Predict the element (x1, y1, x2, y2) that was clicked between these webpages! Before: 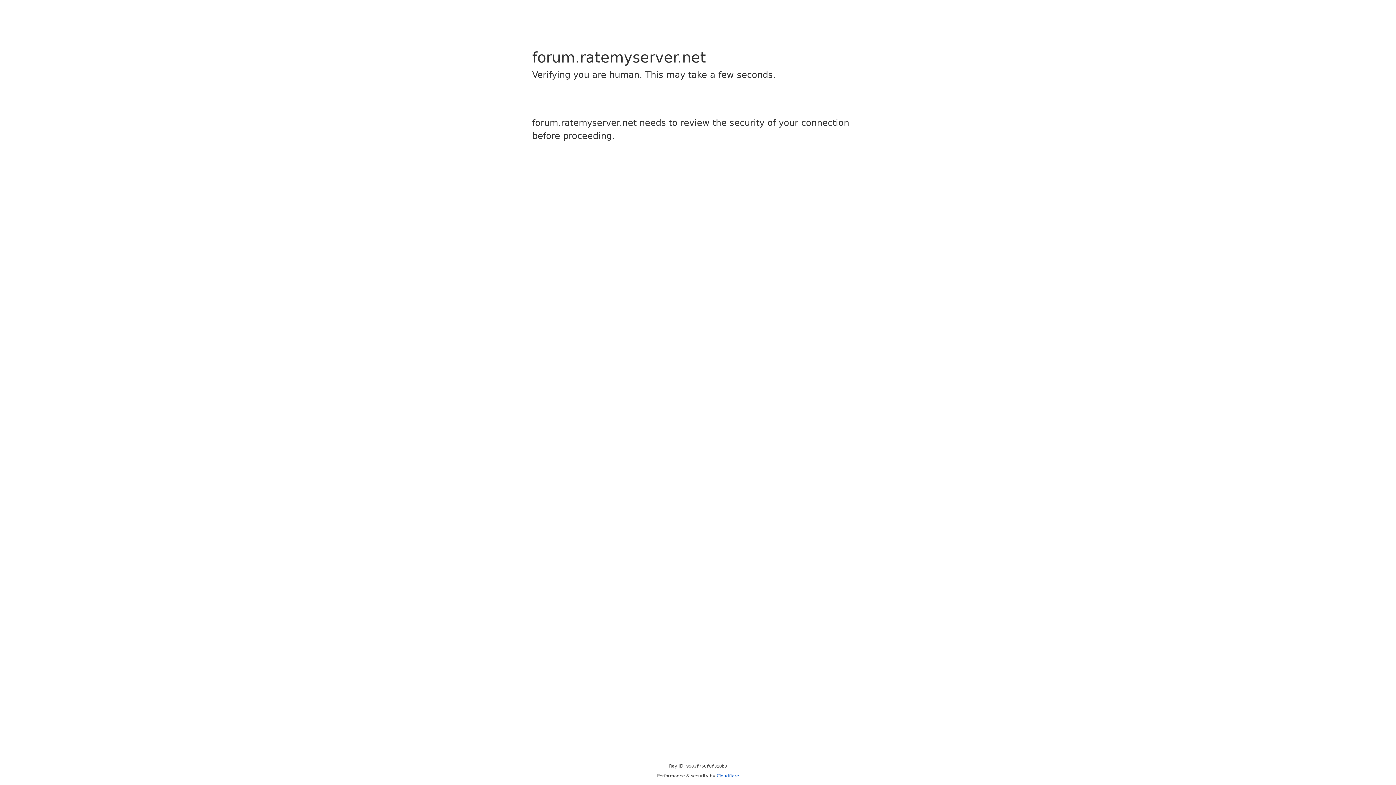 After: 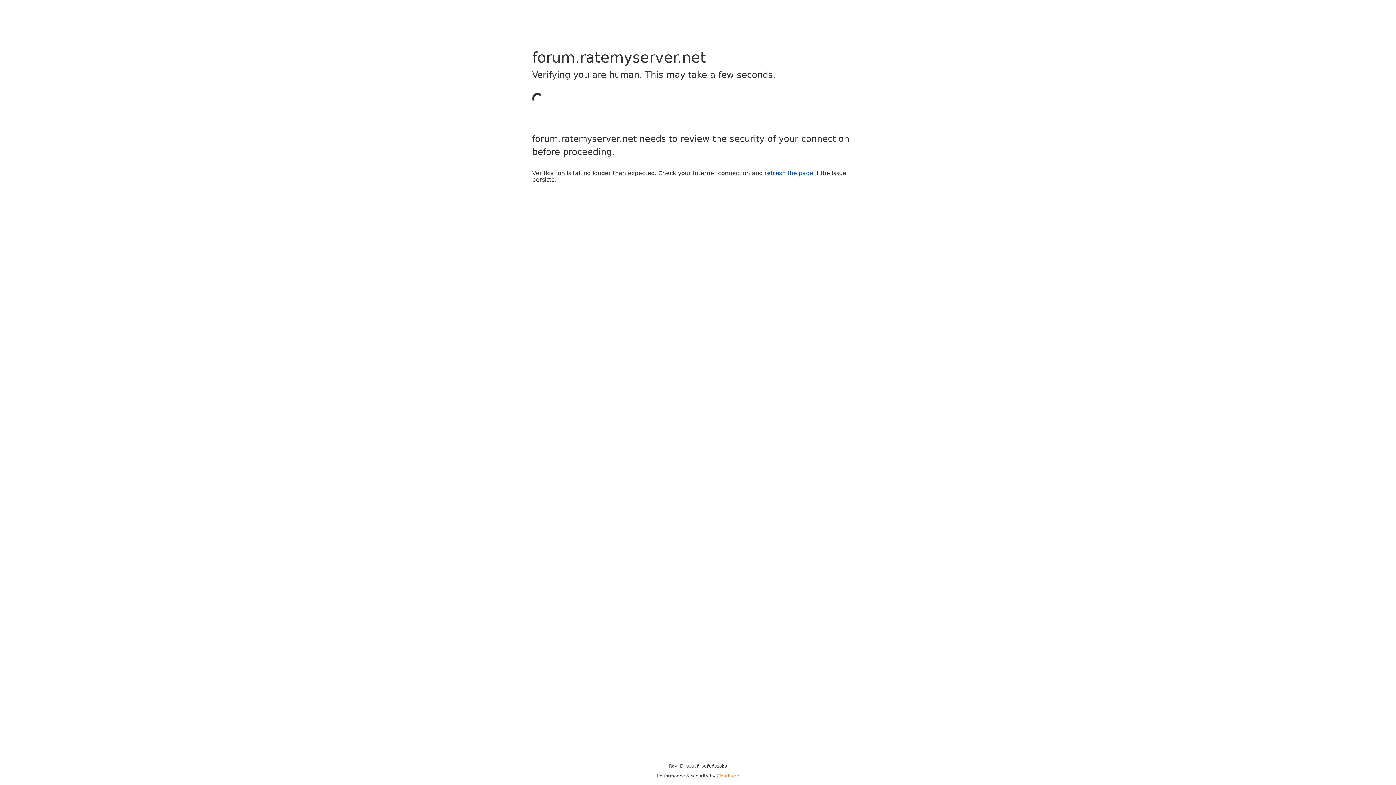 Action: bbox: (716, 773, 739, 778) label: Cloudflare